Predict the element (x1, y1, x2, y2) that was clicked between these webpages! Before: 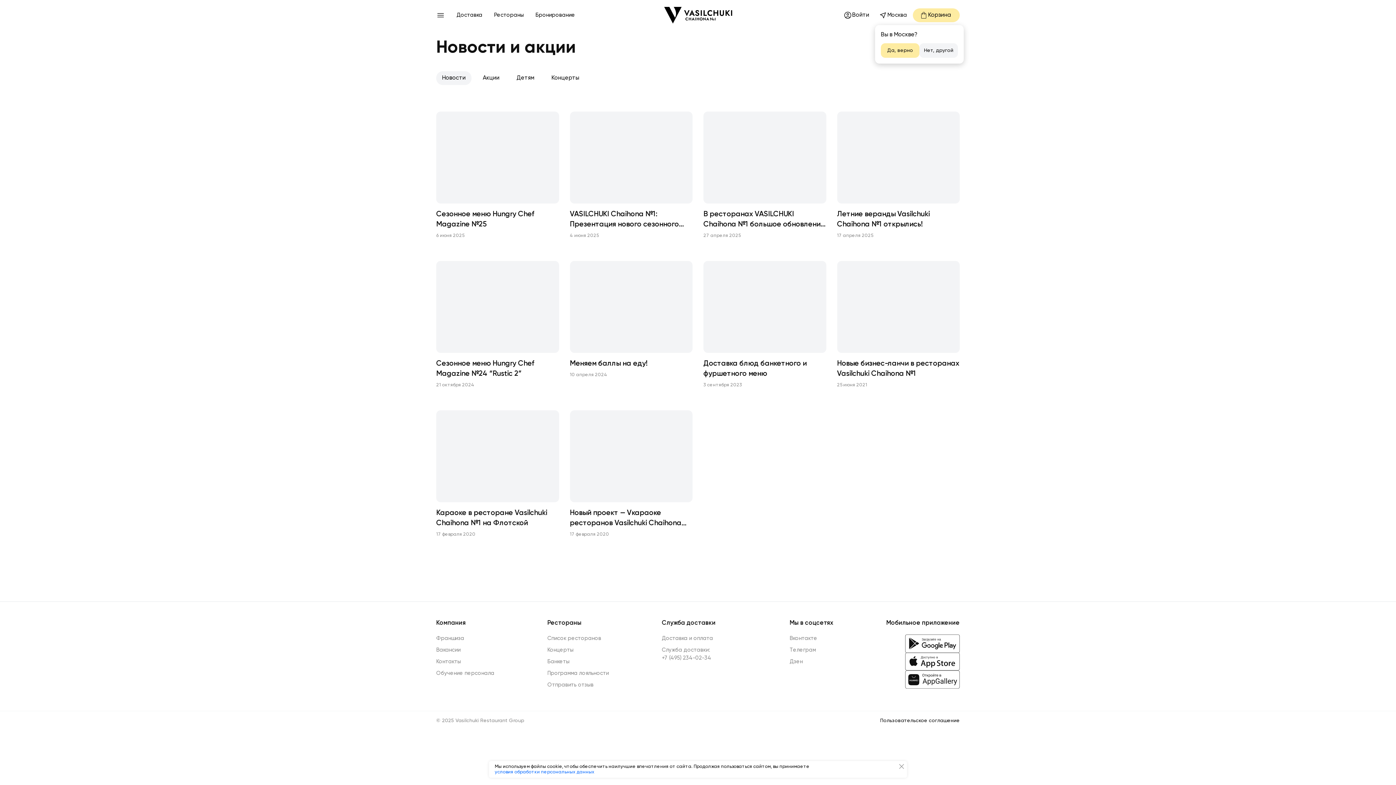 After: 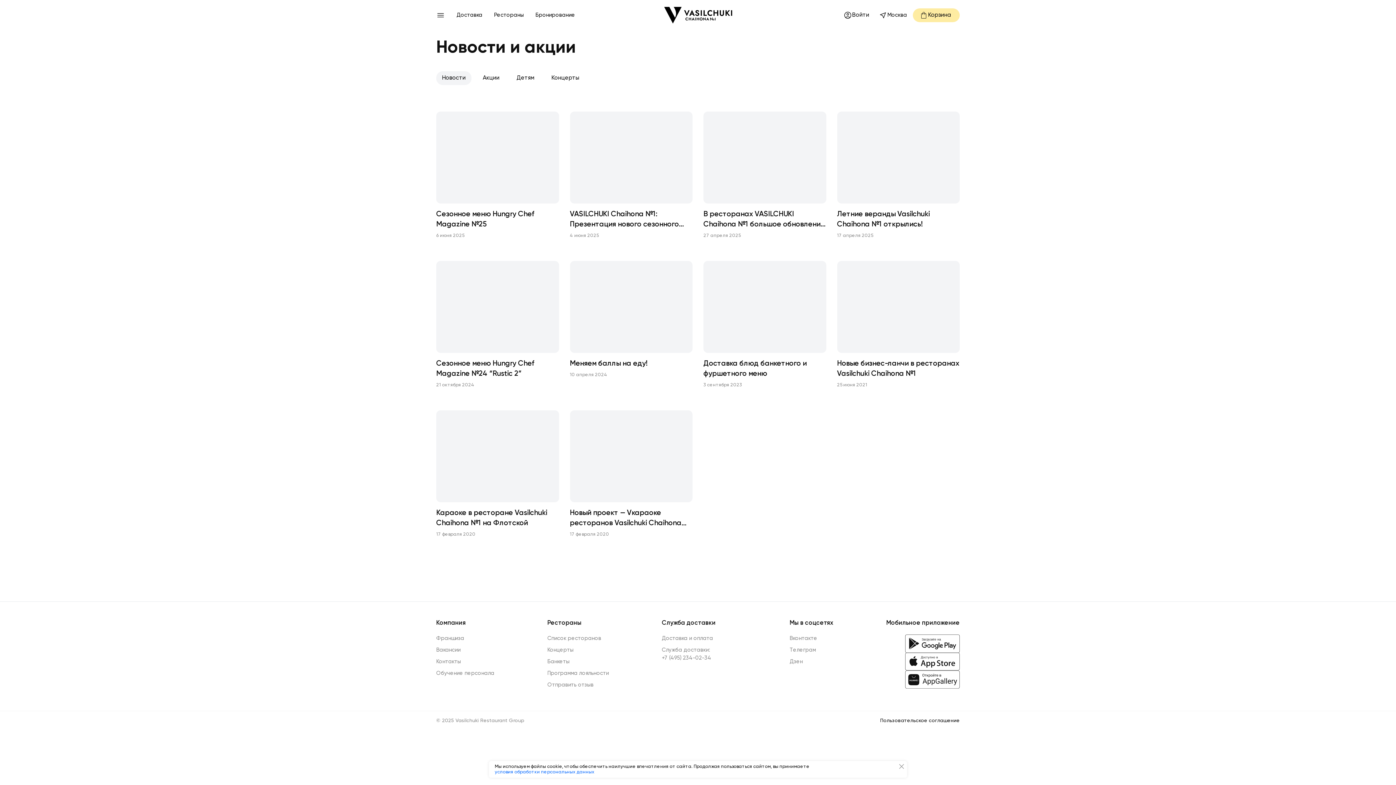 Action: bbox: (905, 635, 960, 653)